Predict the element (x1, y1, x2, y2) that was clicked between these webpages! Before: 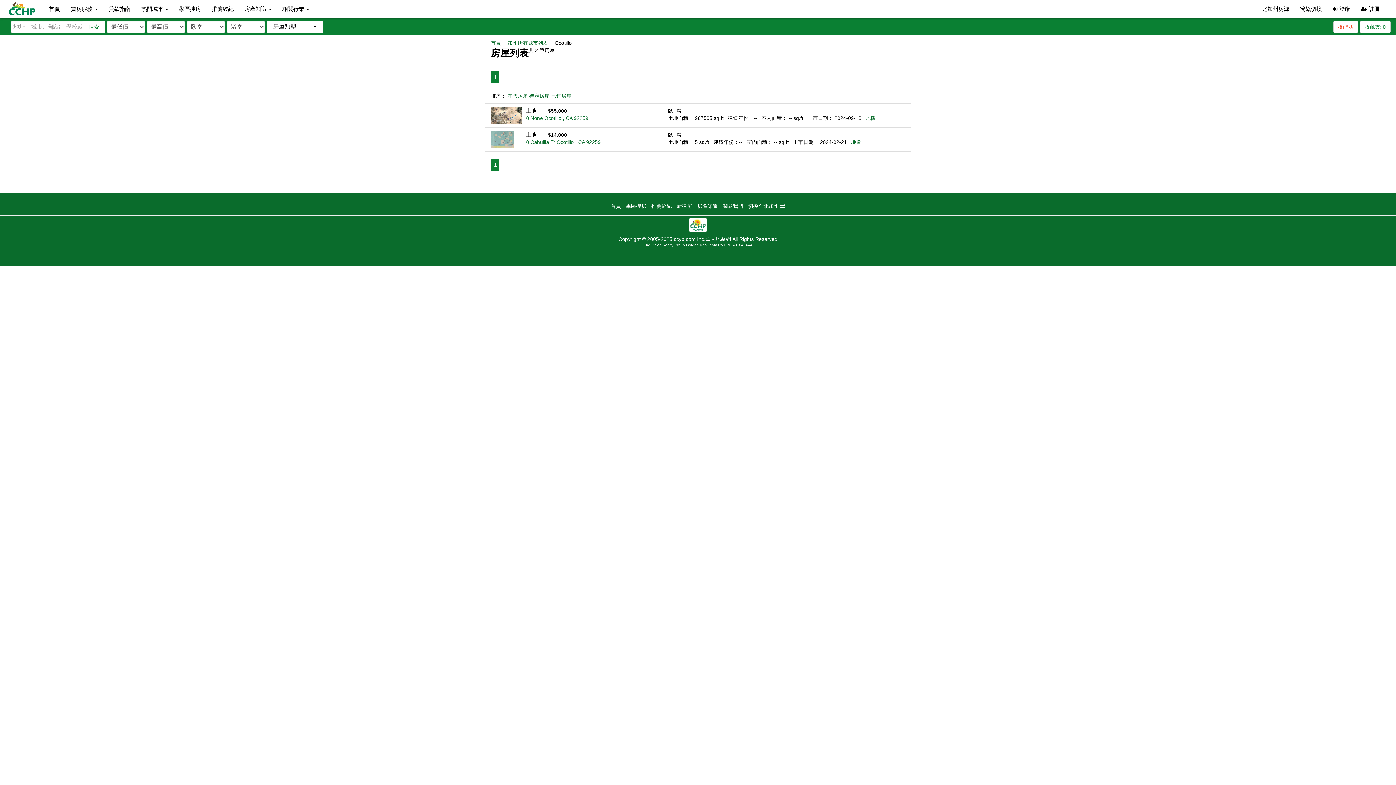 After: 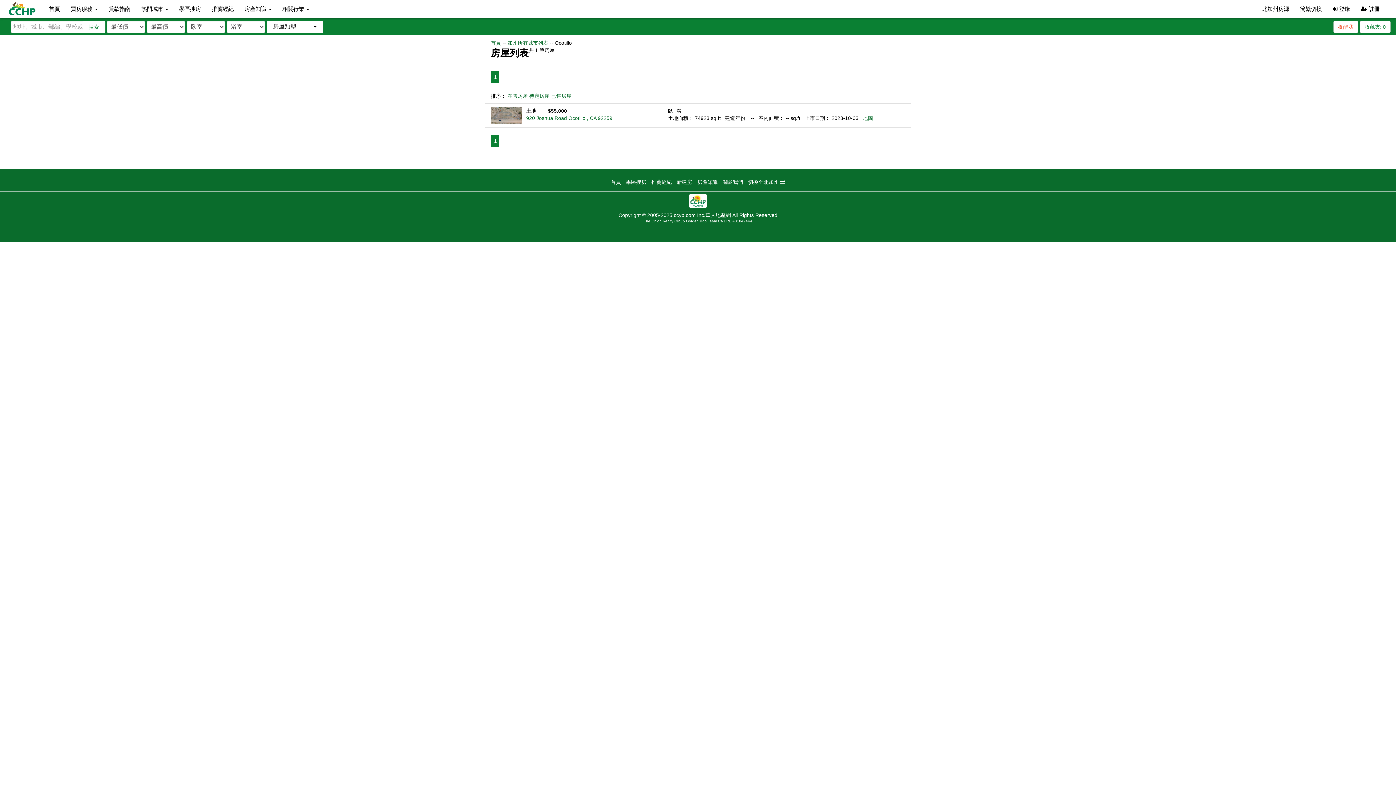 Action: label: 待定房屋 bbox: (529, 93, 549, 98)